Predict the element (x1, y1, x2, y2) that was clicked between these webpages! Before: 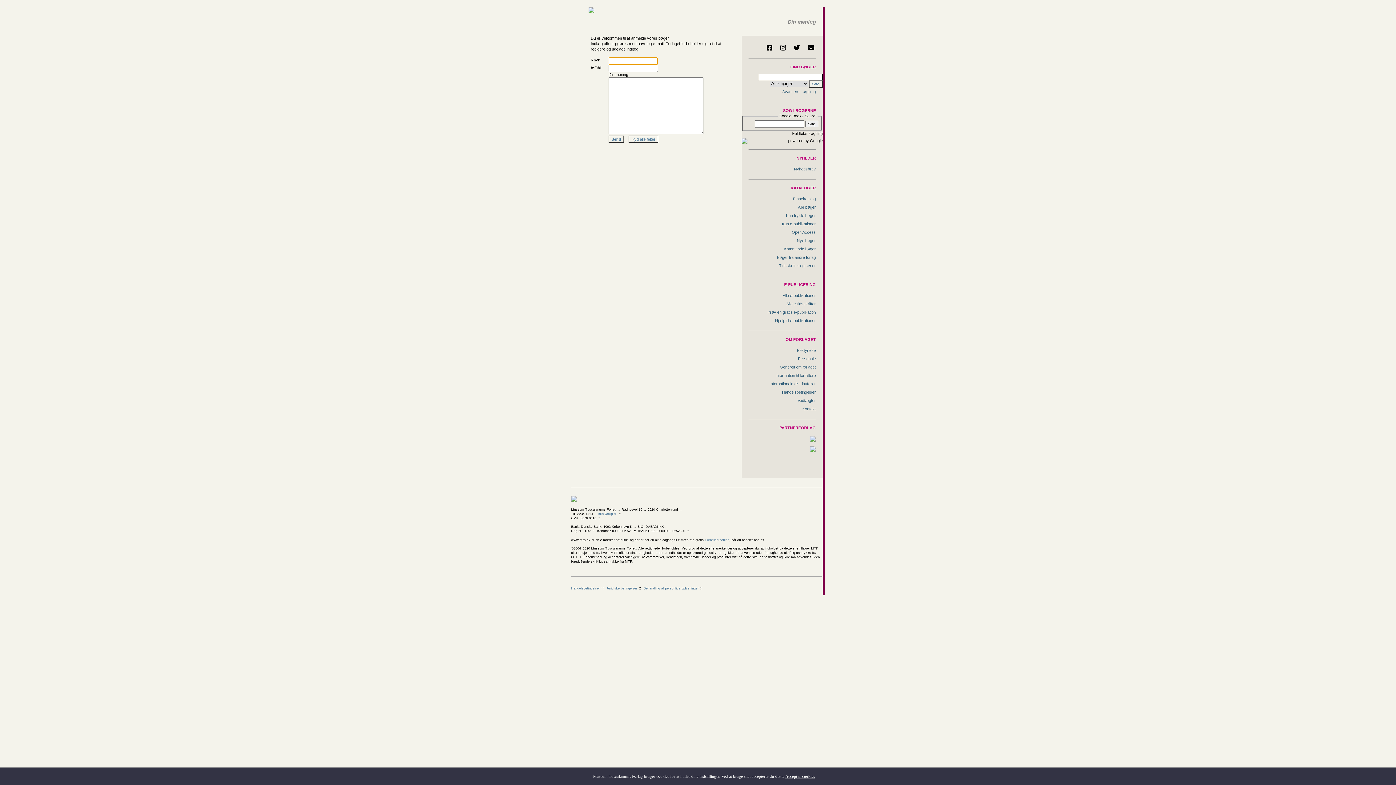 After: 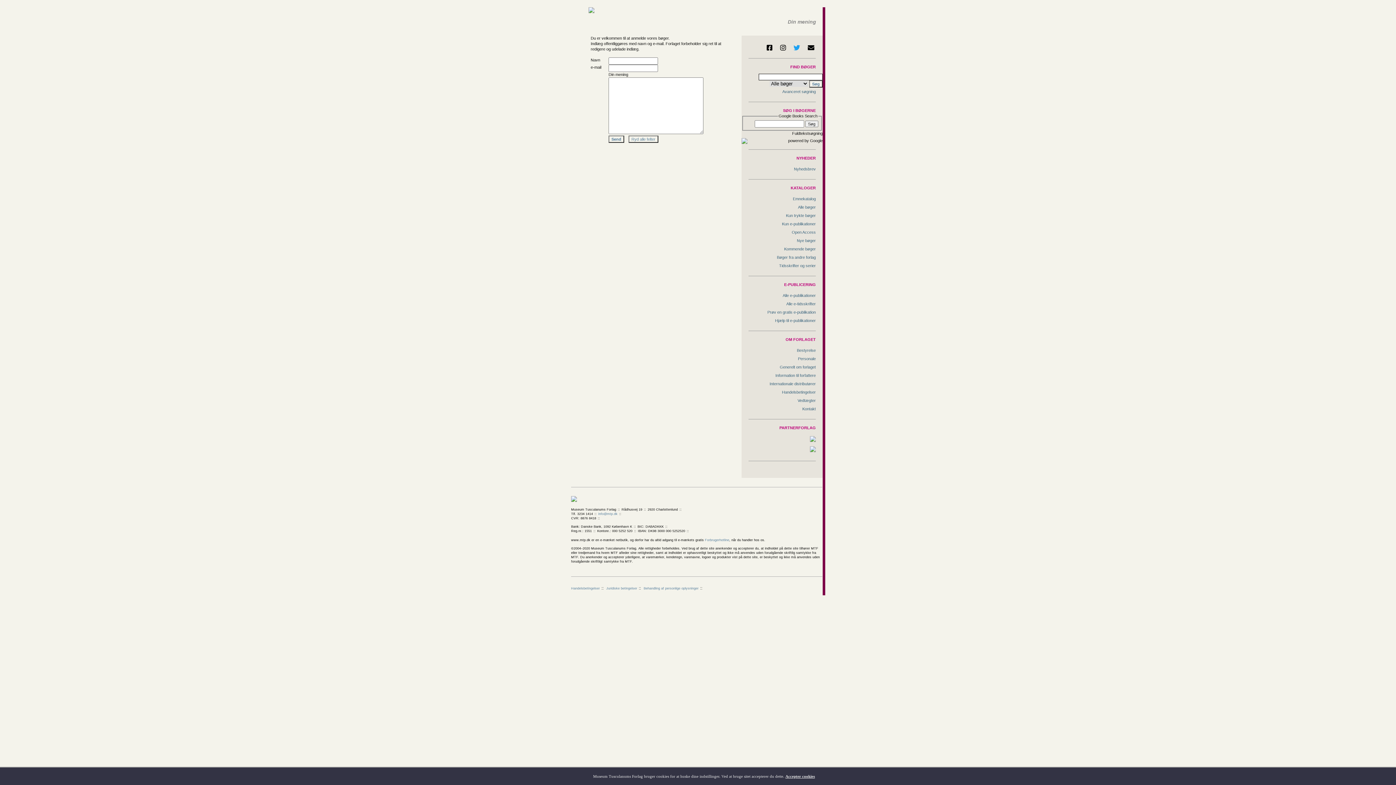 Action: bbox: (792, 42, 801, 52)